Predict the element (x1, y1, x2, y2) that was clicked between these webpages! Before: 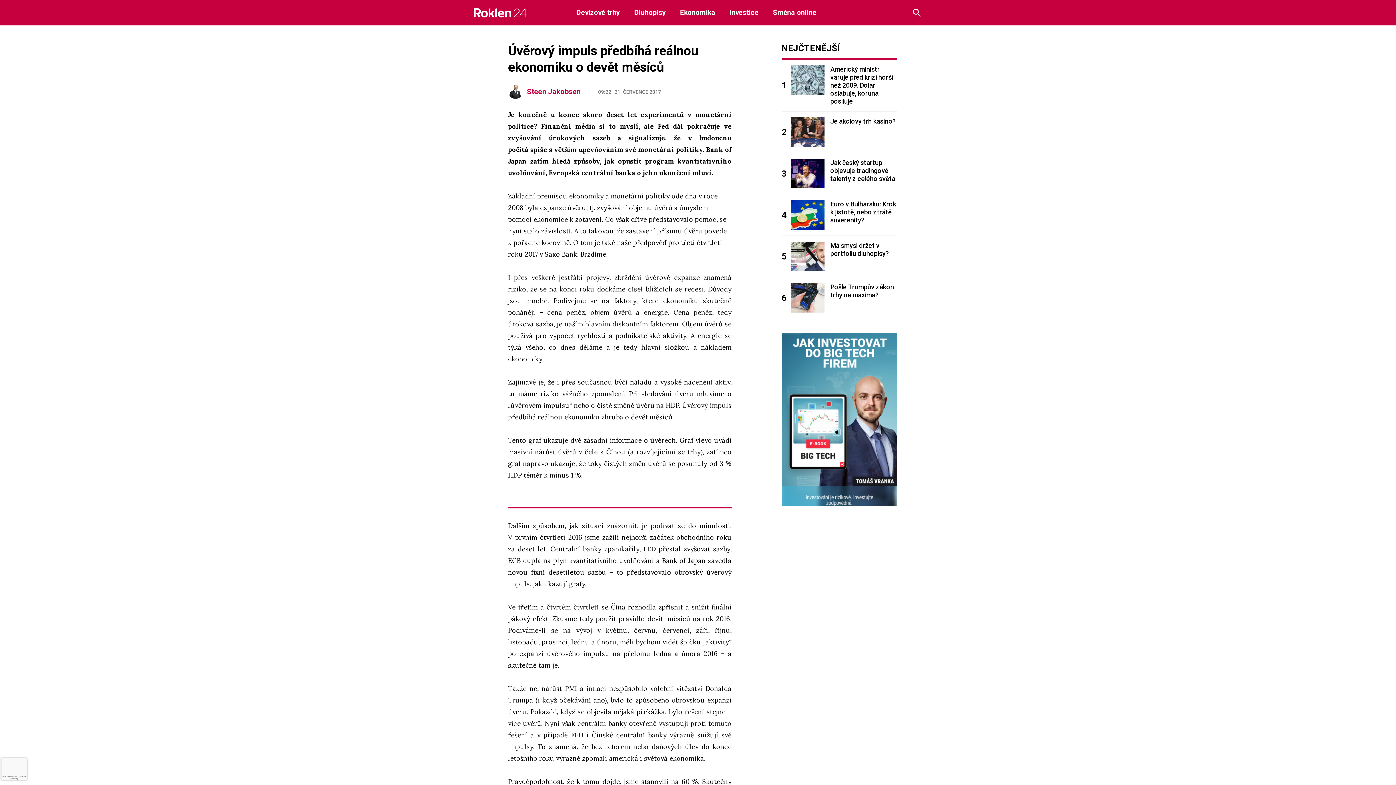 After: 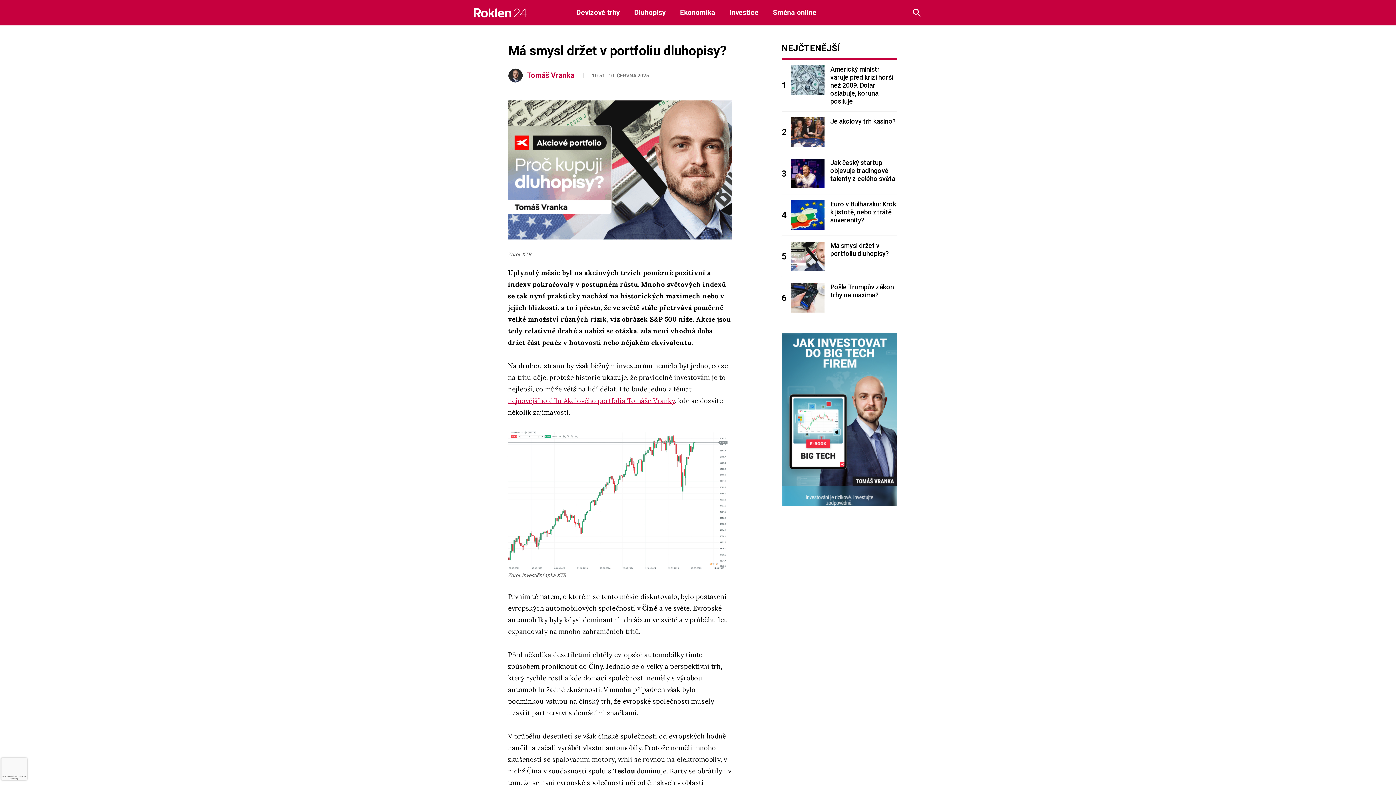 Action: bbox: (791, 241, 824, 271)